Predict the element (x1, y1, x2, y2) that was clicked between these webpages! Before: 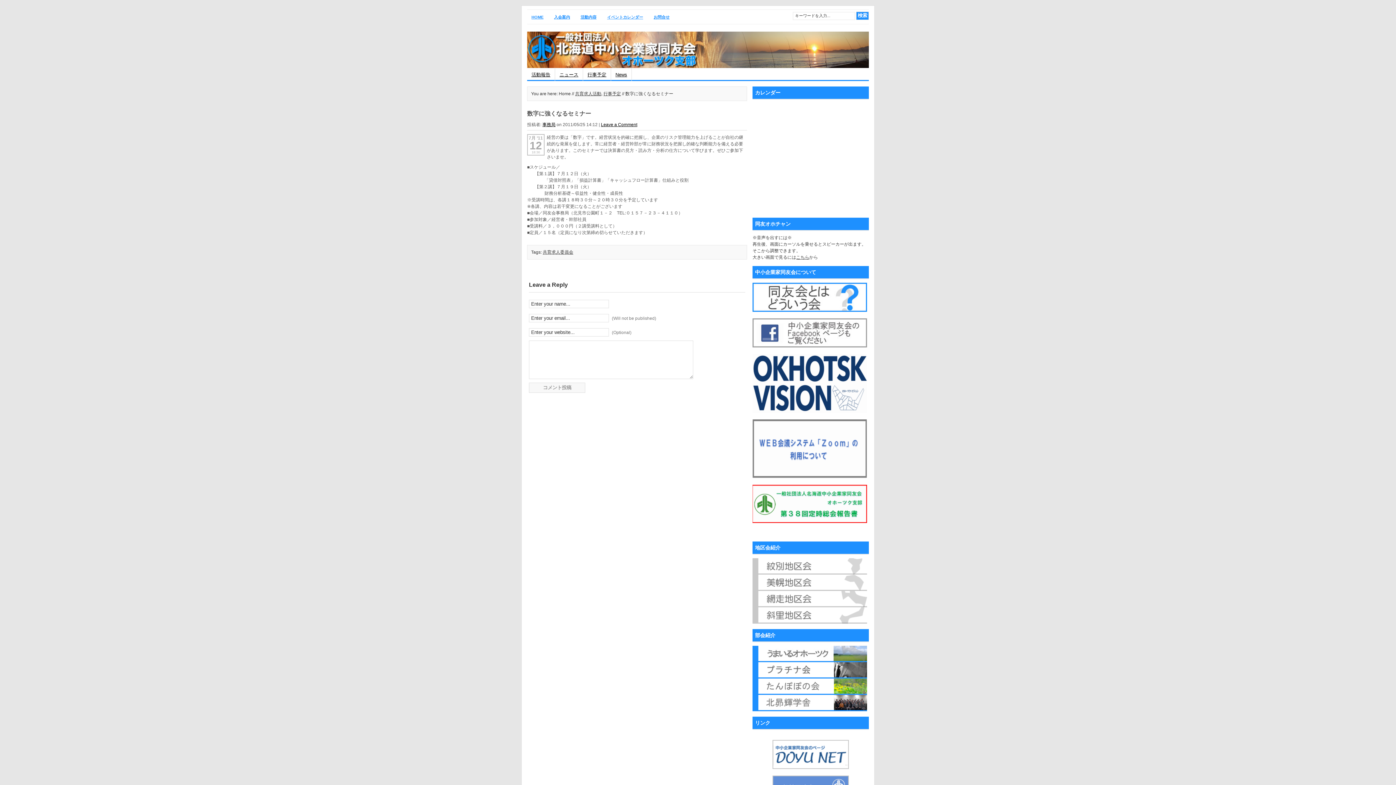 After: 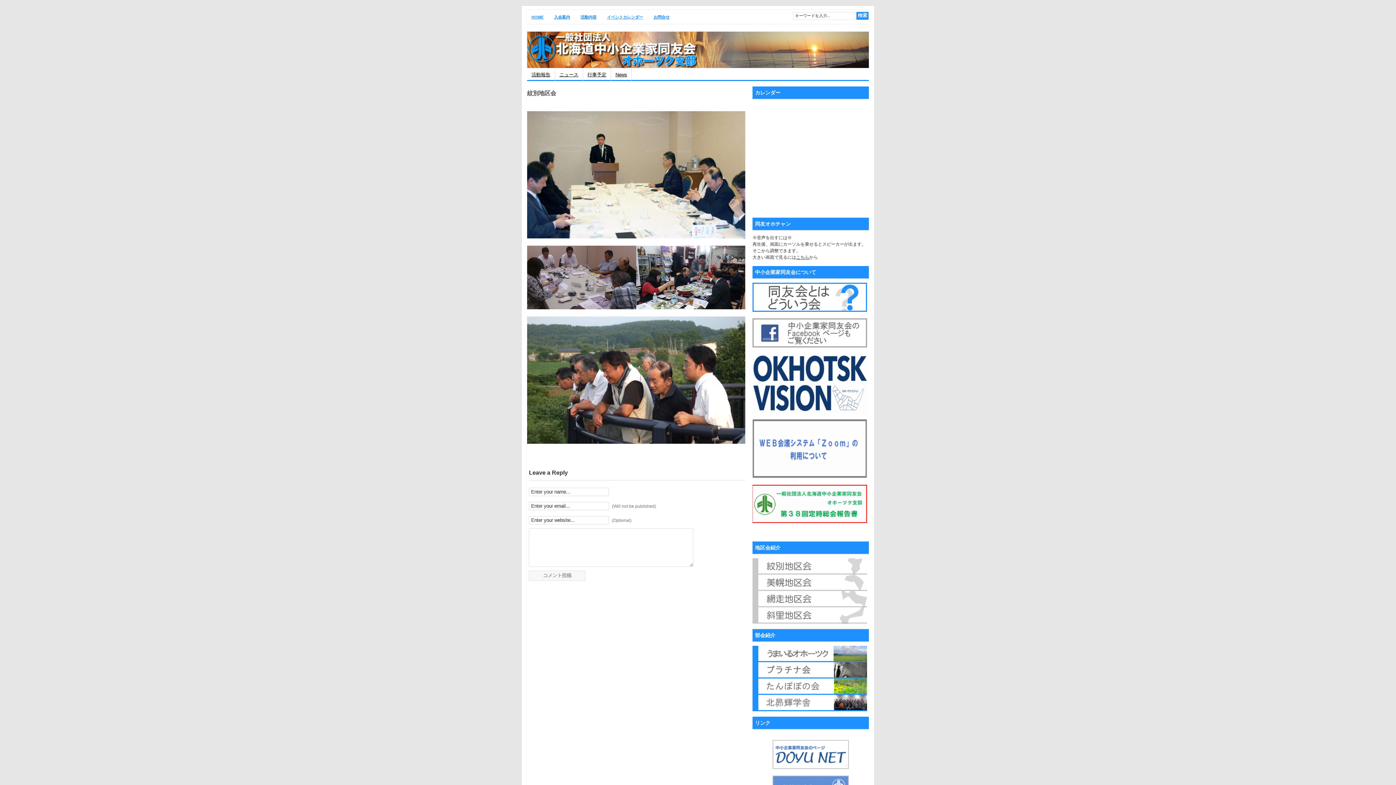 Action: bbox: (752, 570, 867, 576)